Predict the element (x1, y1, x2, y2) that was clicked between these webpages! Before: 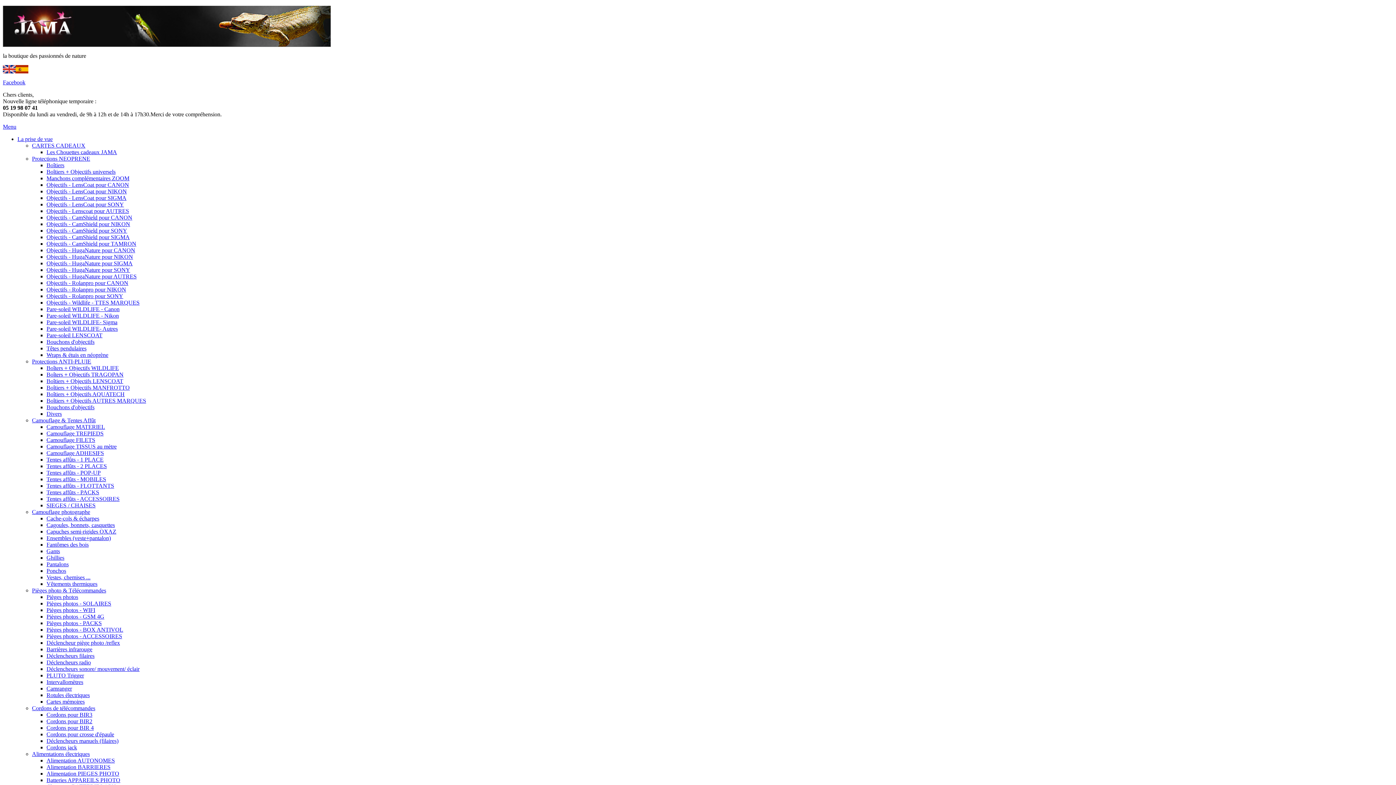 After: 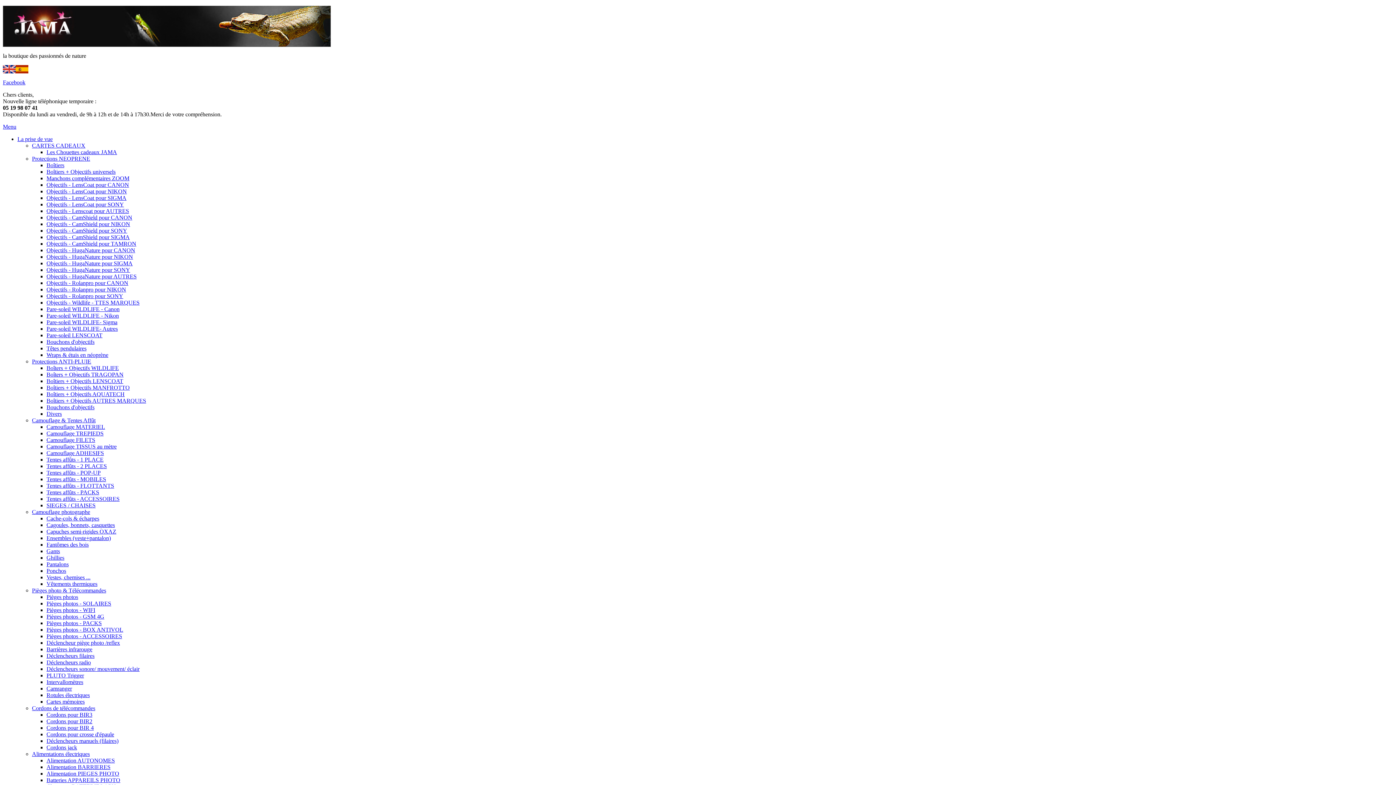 Action: label: Boîtiers + Objectifs universels bbox: (46, 168, 115, 174)